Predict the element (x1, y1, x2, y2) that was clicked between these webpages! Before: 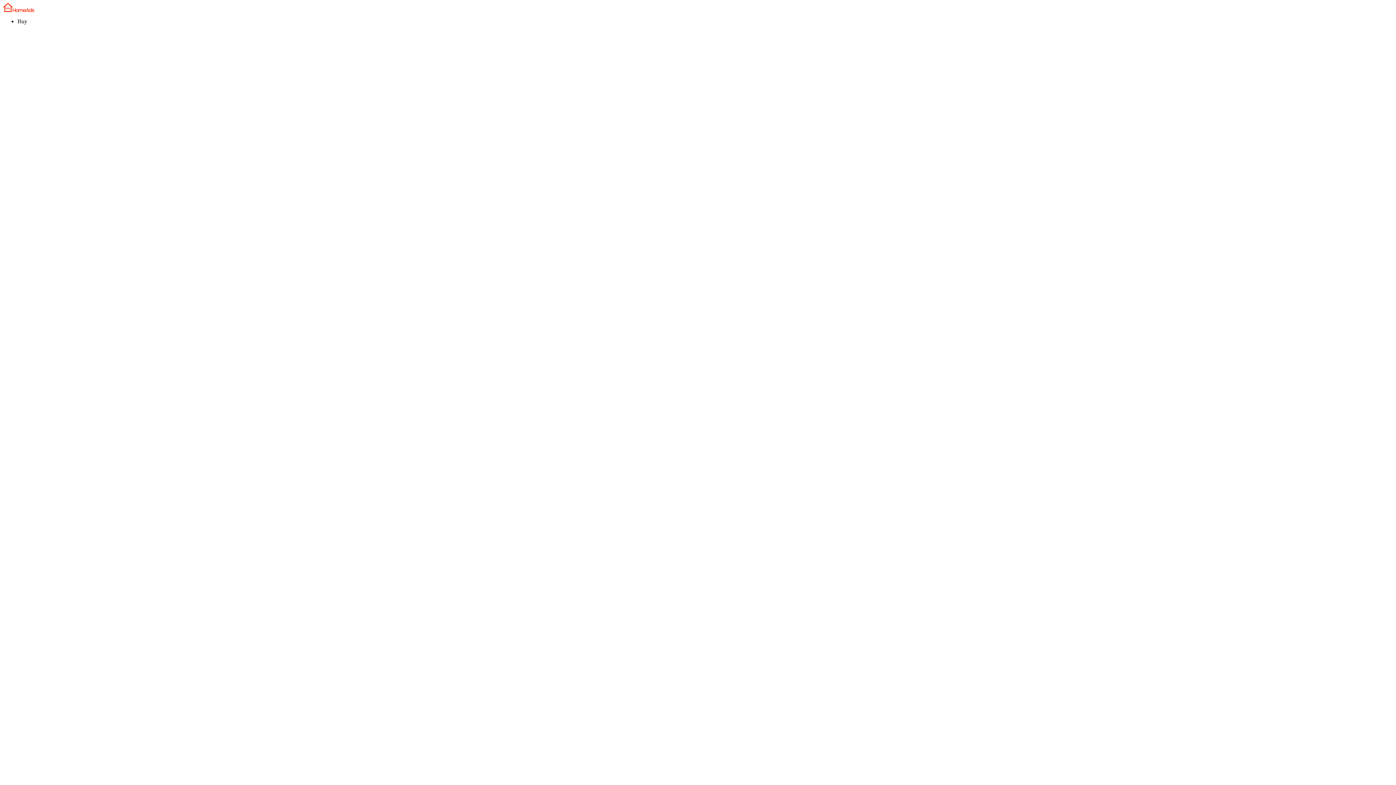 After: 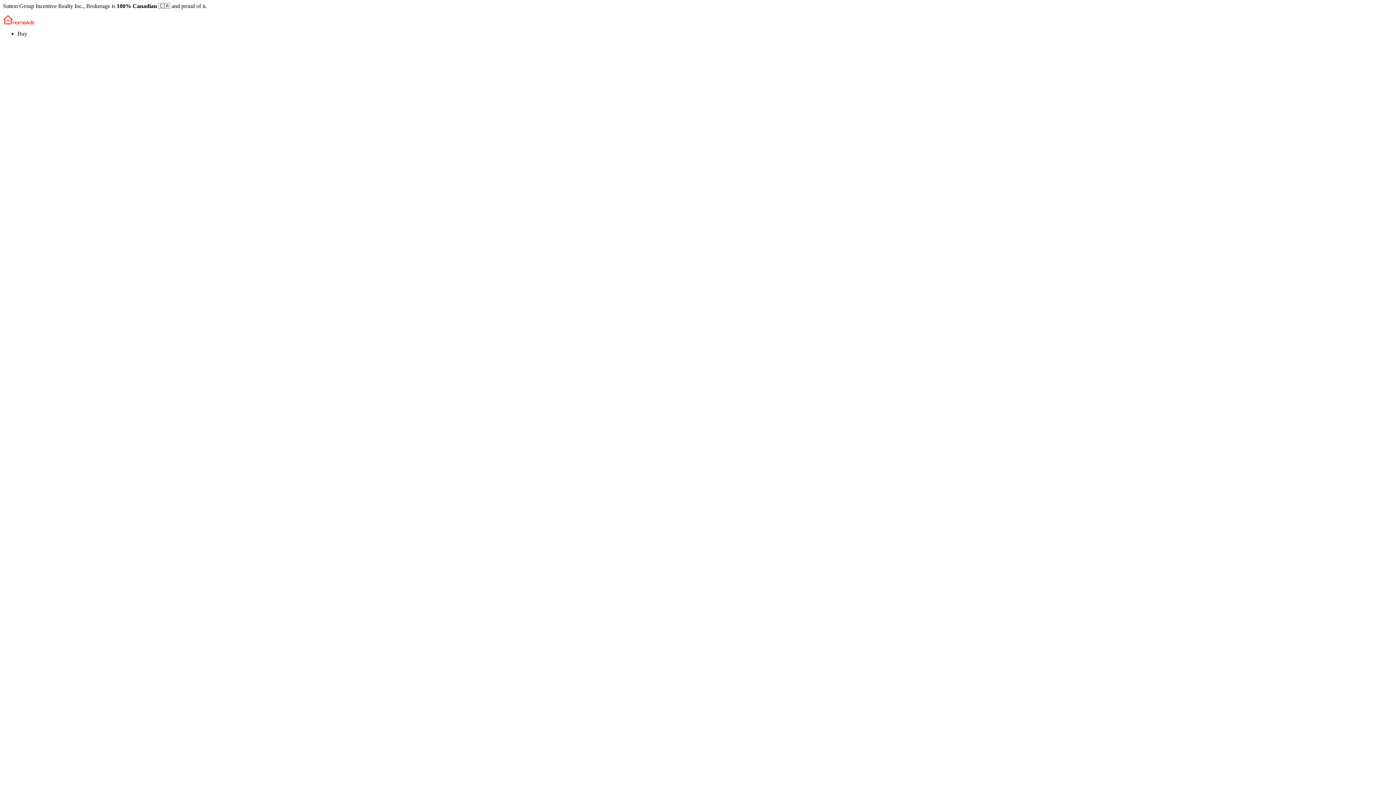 Action: bbox: (2, 2, 1393, 12)